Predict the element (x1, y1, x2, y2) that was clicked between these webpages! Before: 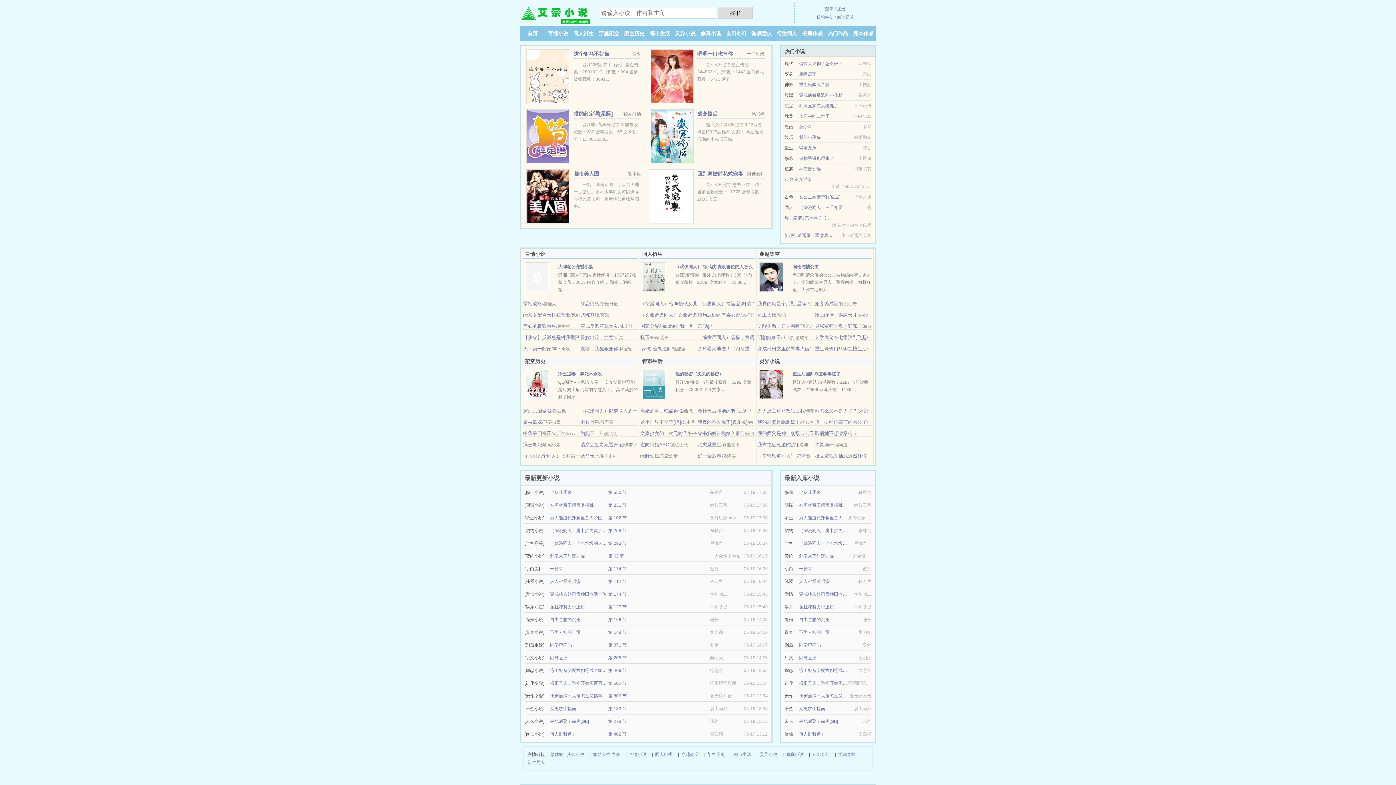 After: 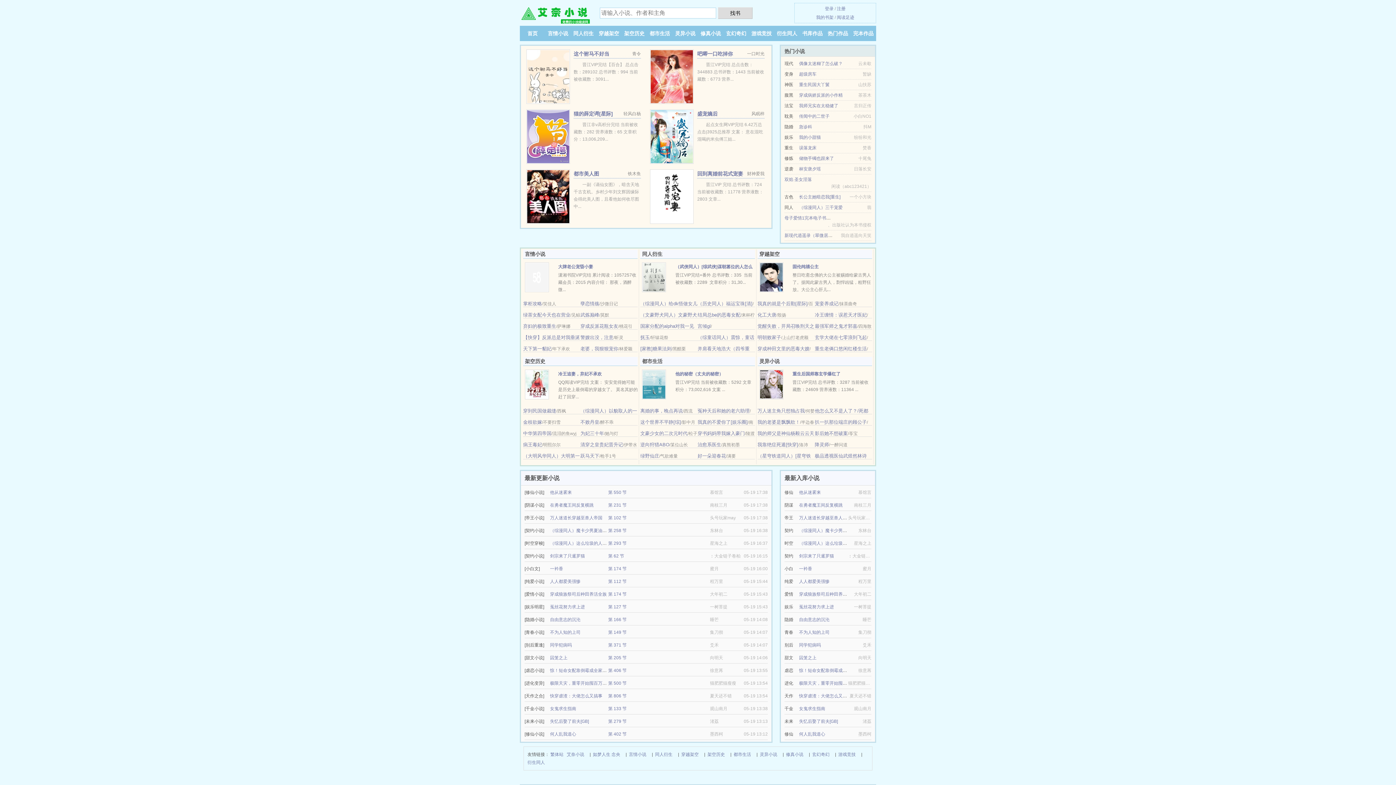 Action: label: 冷王追妻，弃妃不承欢 bbox: (558, 371, 601, 376)